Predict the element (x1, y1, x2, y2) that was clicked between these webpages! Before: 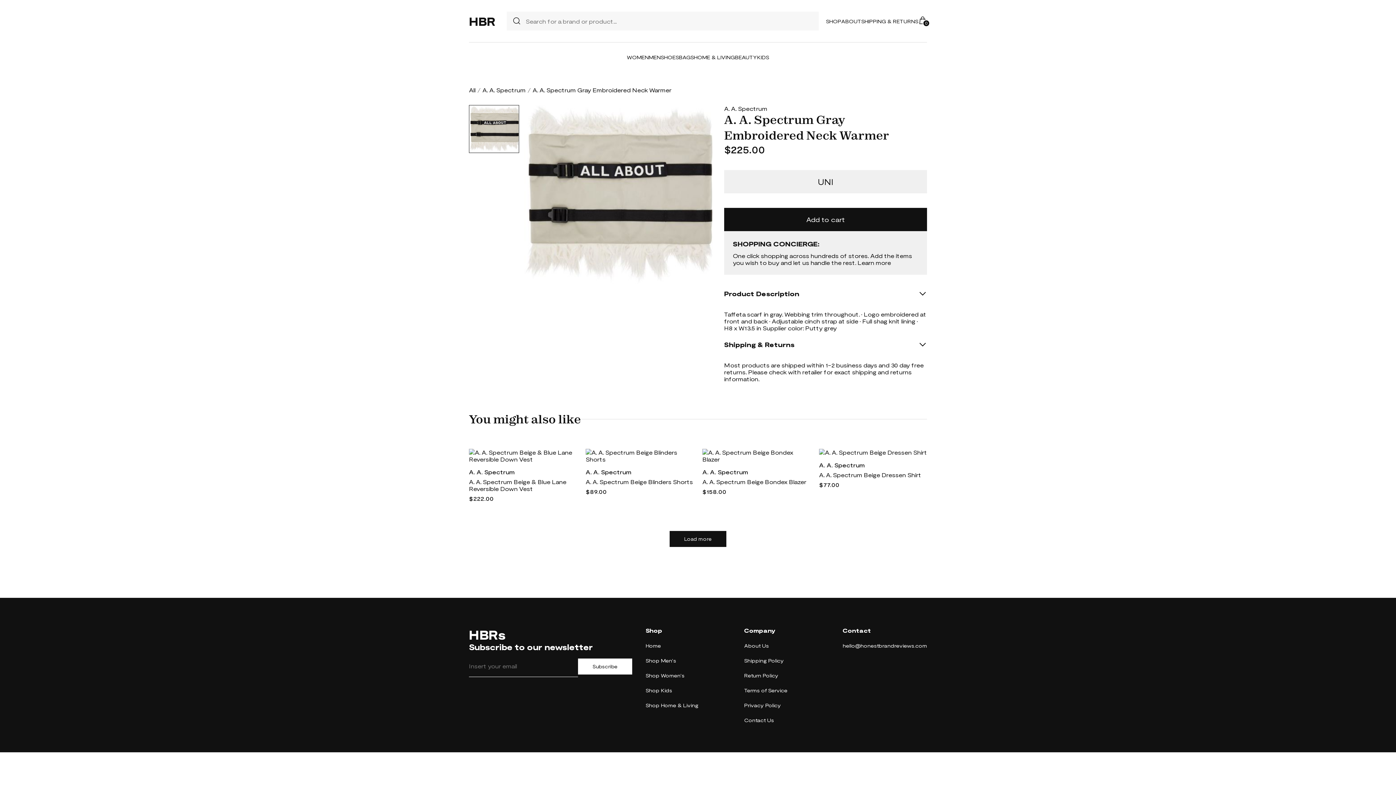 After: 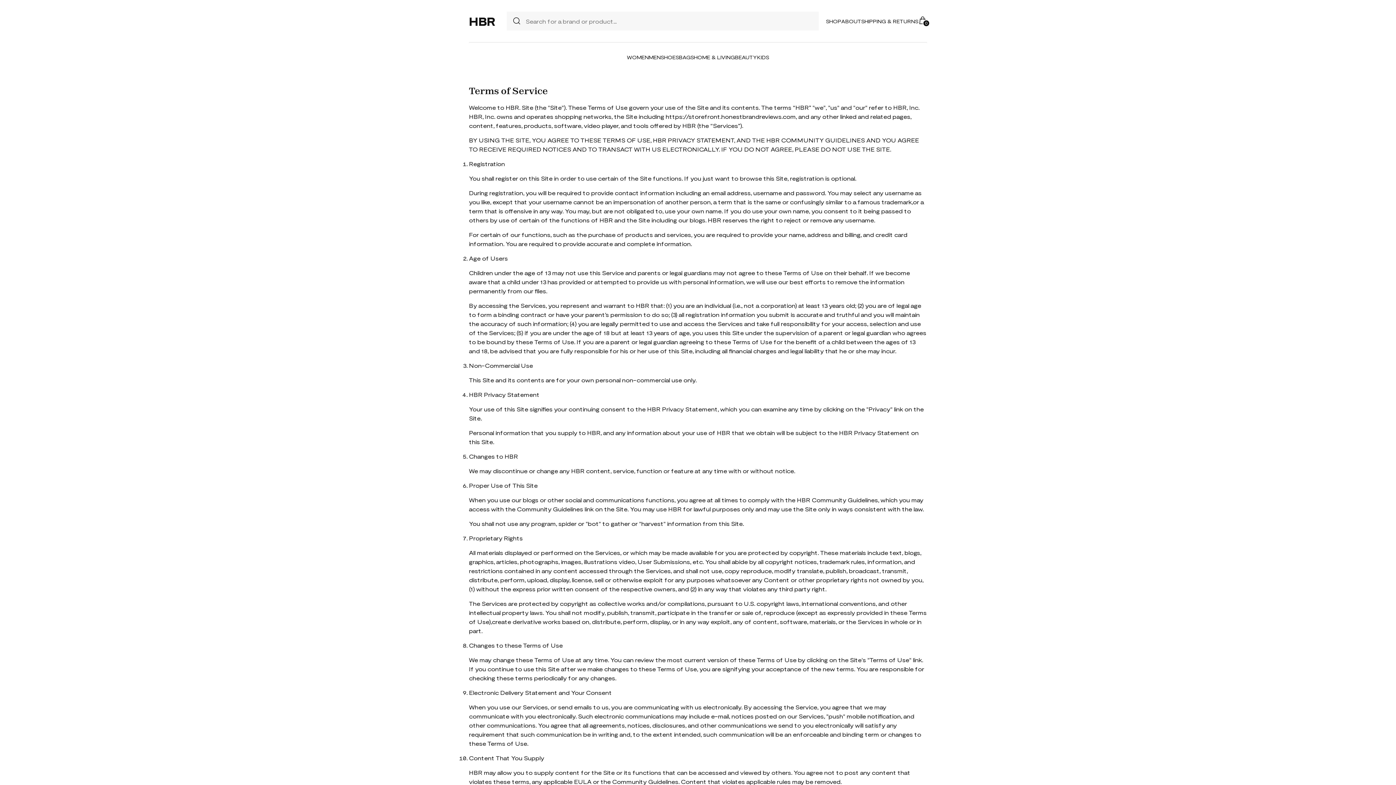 Action: bbox: (744, 687, 787, 693) label: Terms of Service